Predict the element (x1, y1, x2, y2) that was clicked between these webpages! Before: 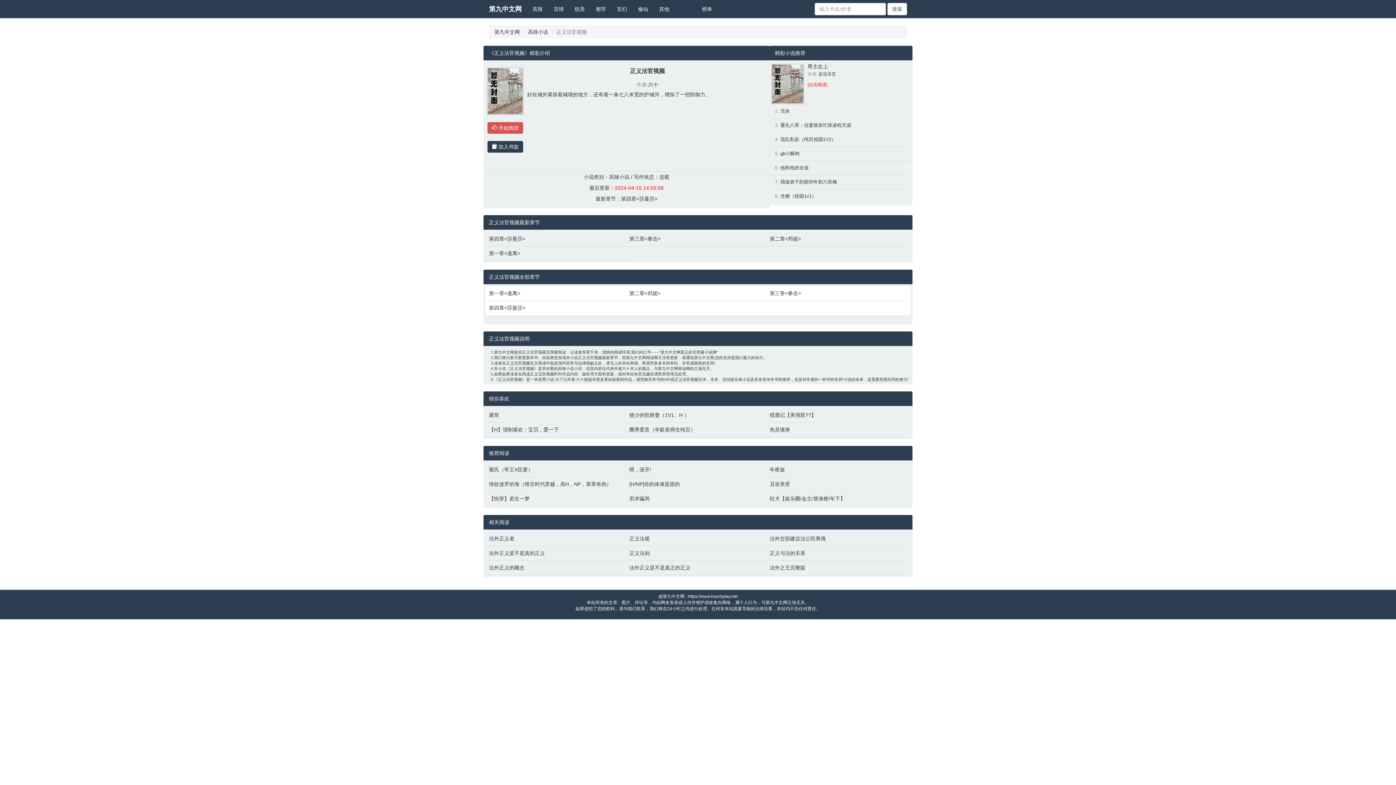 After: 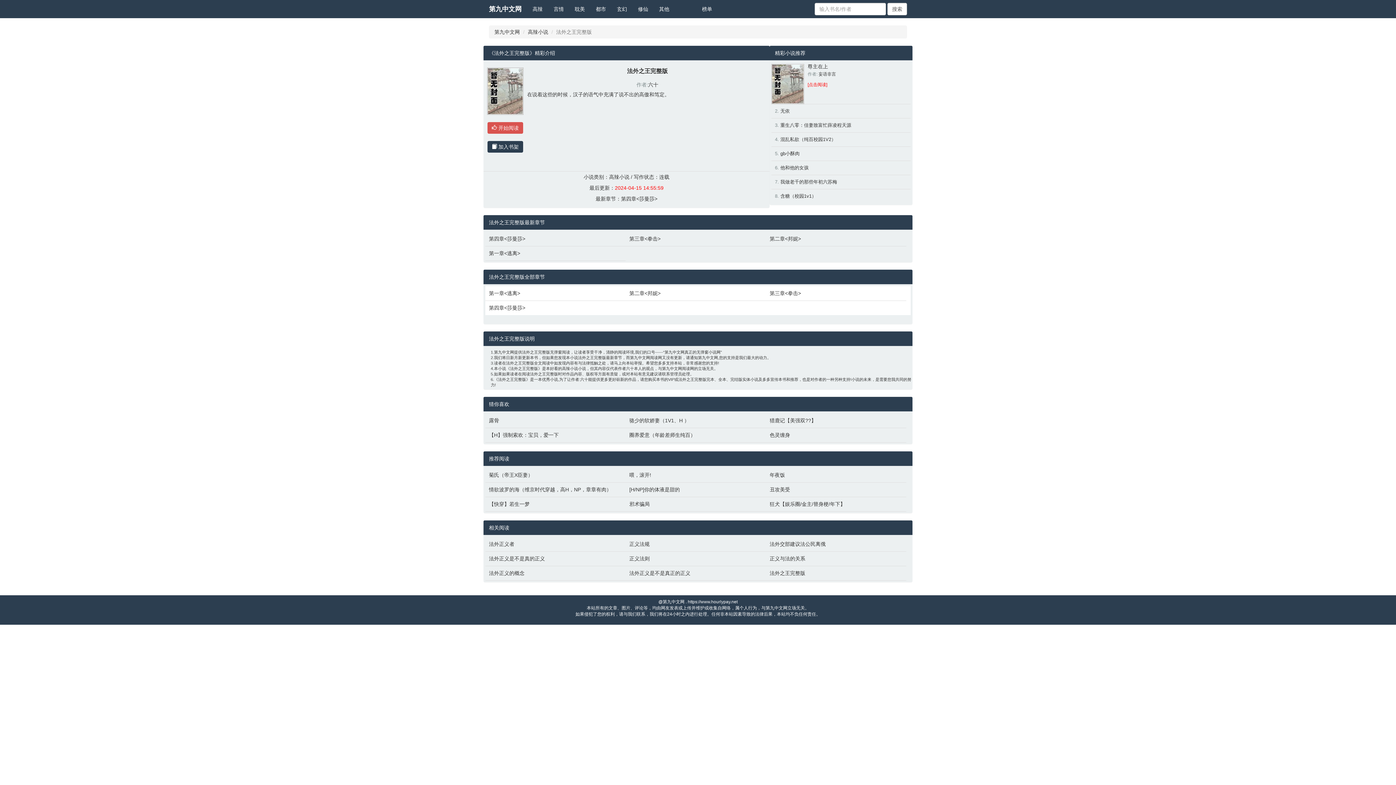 Action: label: 法外之王完整版 bbox: (769, 564, 903, 571)